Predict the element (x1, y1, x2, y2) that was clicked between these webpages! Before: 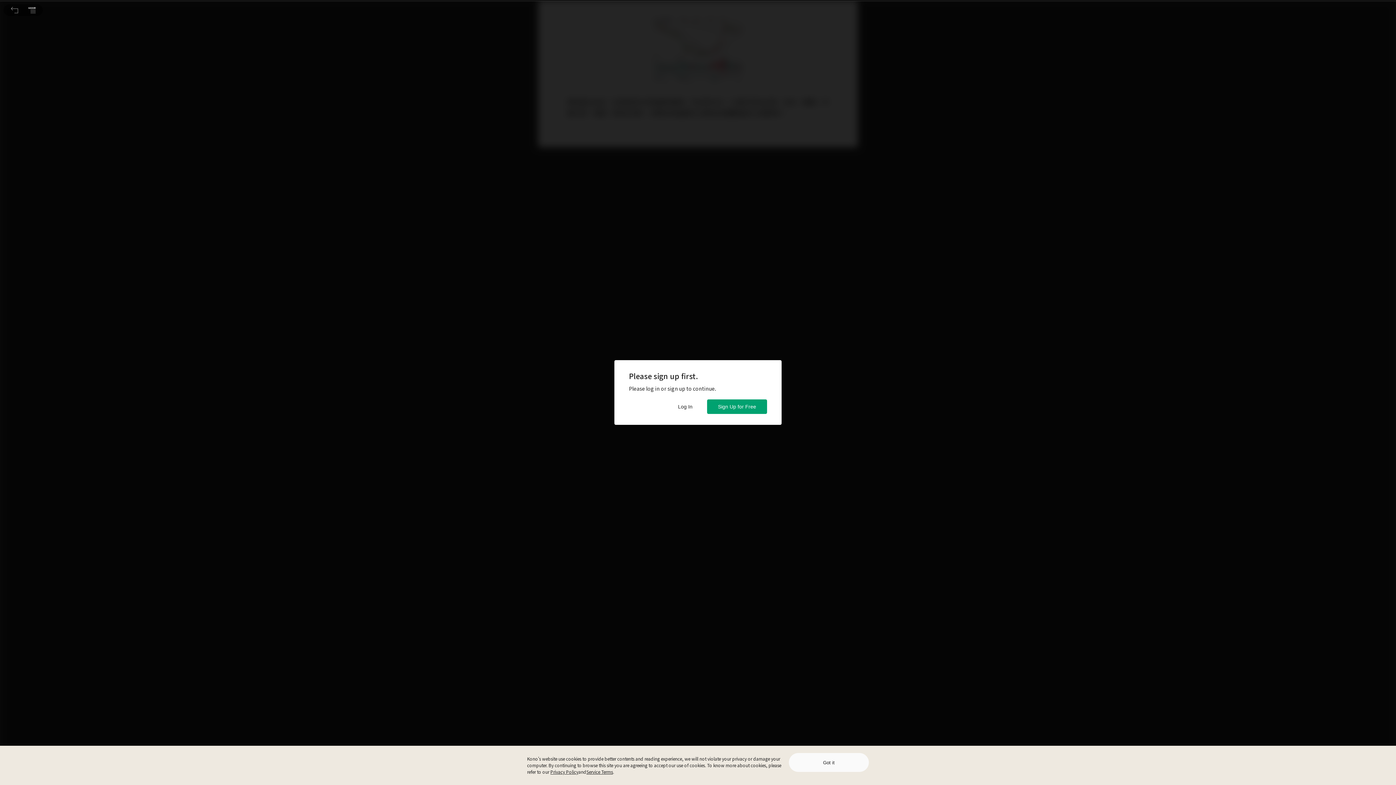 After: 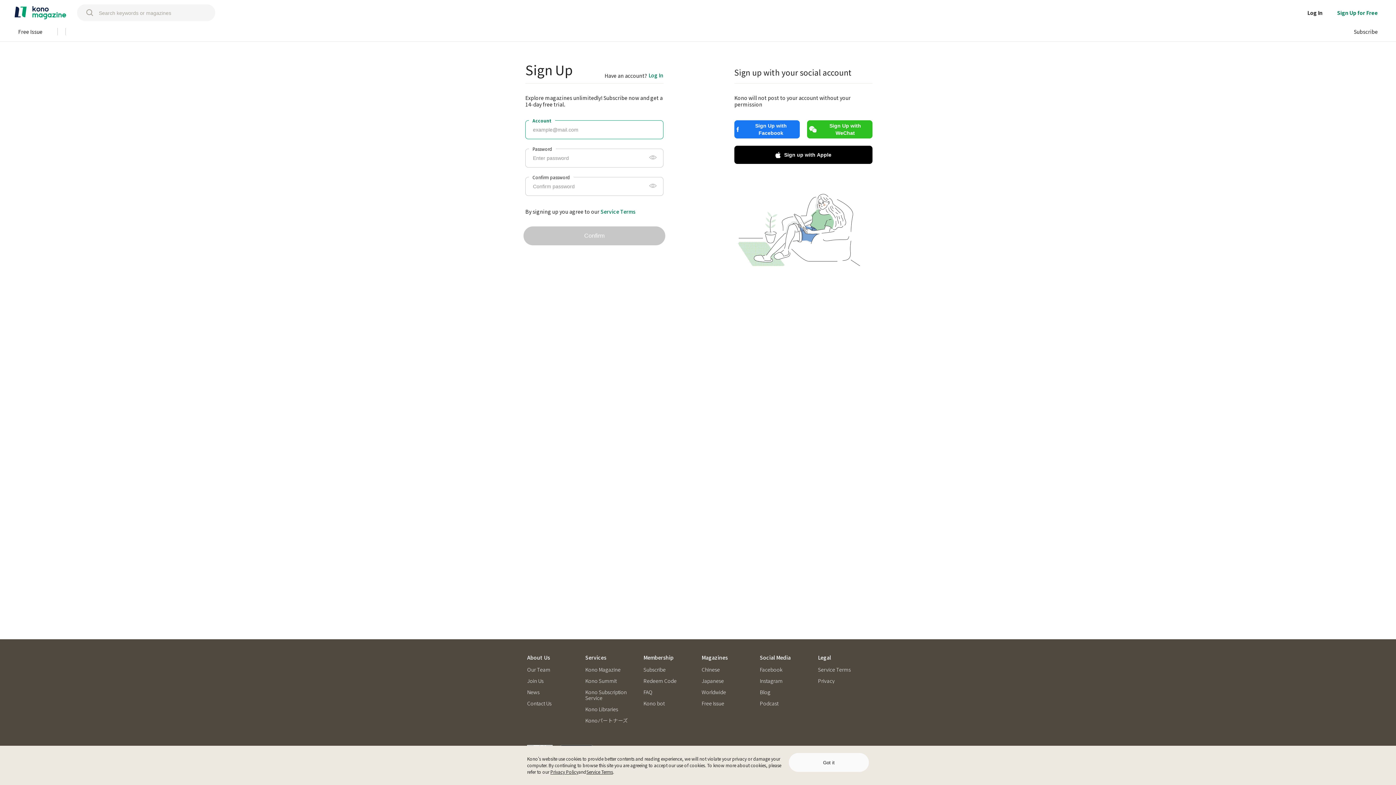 Action: bbox: (707, 399, 767, 414) label: Sign Up for Free